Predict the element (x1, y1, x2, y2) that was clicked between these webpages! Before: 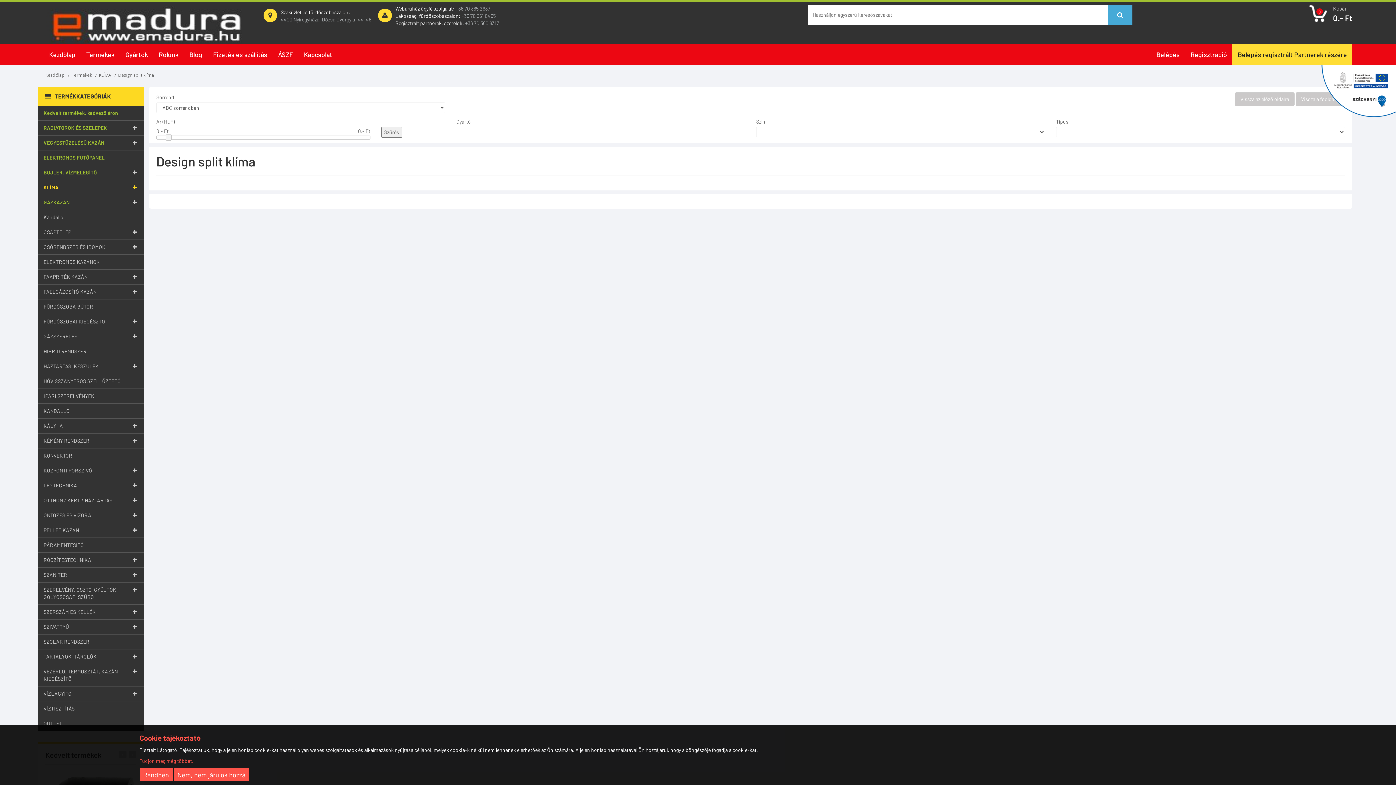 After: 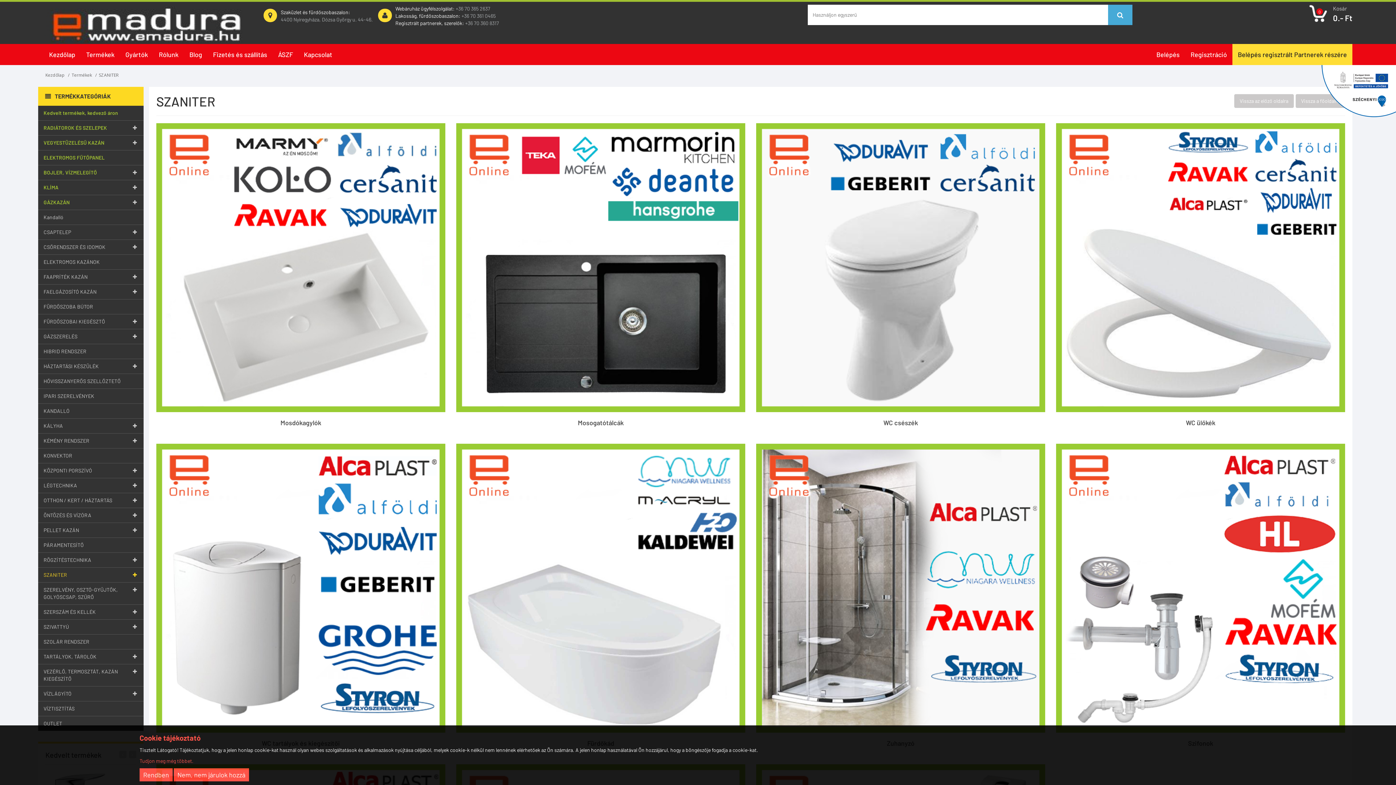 Action: label: SZANITER bbox: (38, 568, 127, 582)